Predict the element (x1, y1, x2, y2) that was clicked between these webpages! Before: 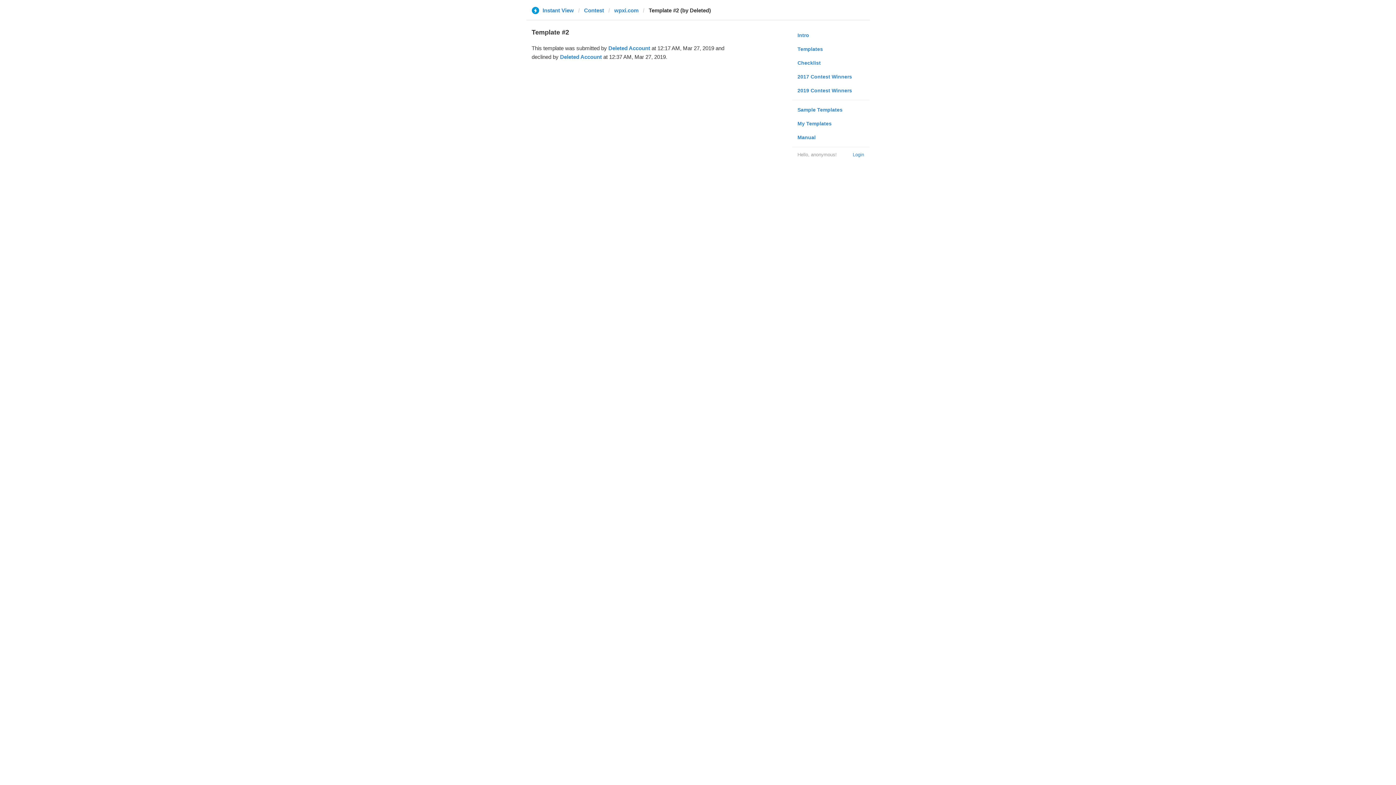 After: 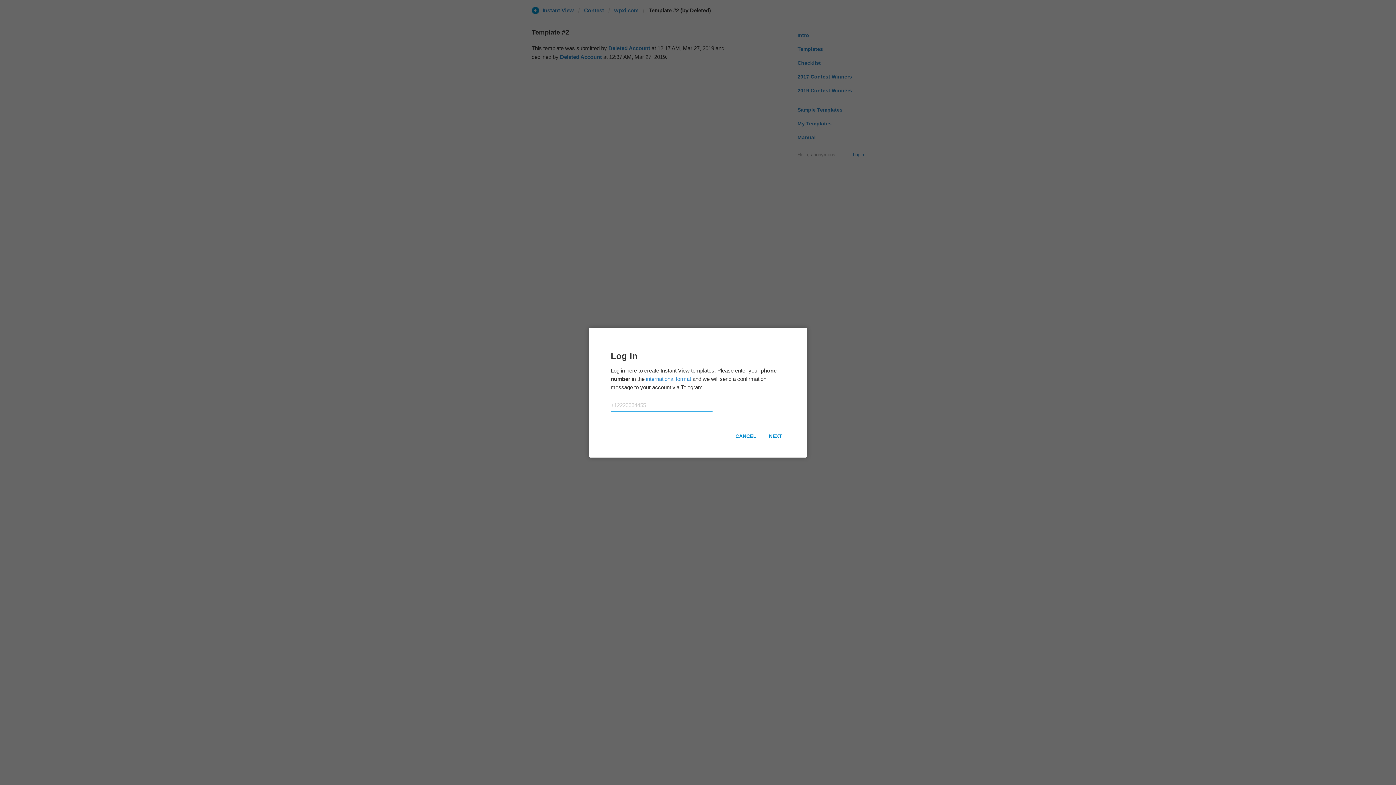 Action: label: My Templates bbox: (792, 116, 869, 130)